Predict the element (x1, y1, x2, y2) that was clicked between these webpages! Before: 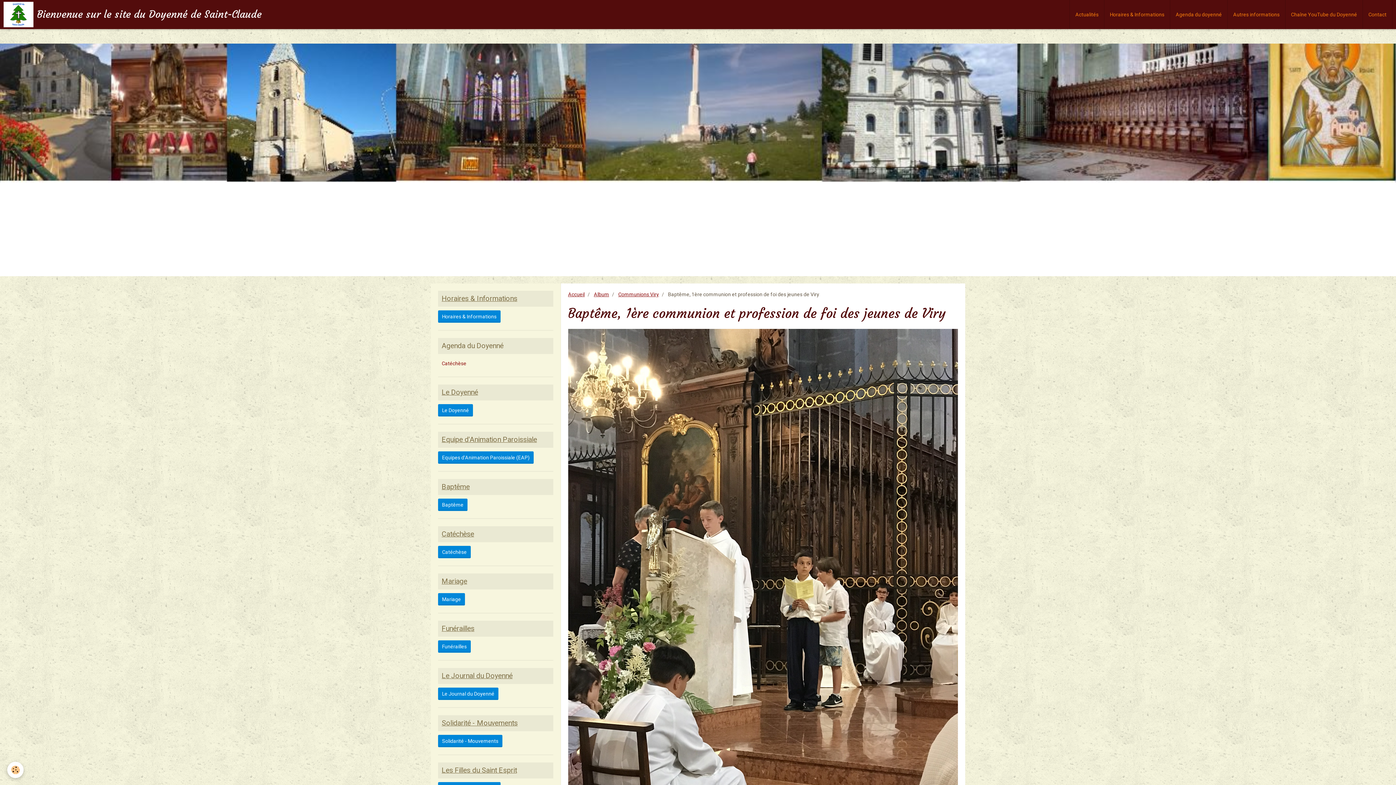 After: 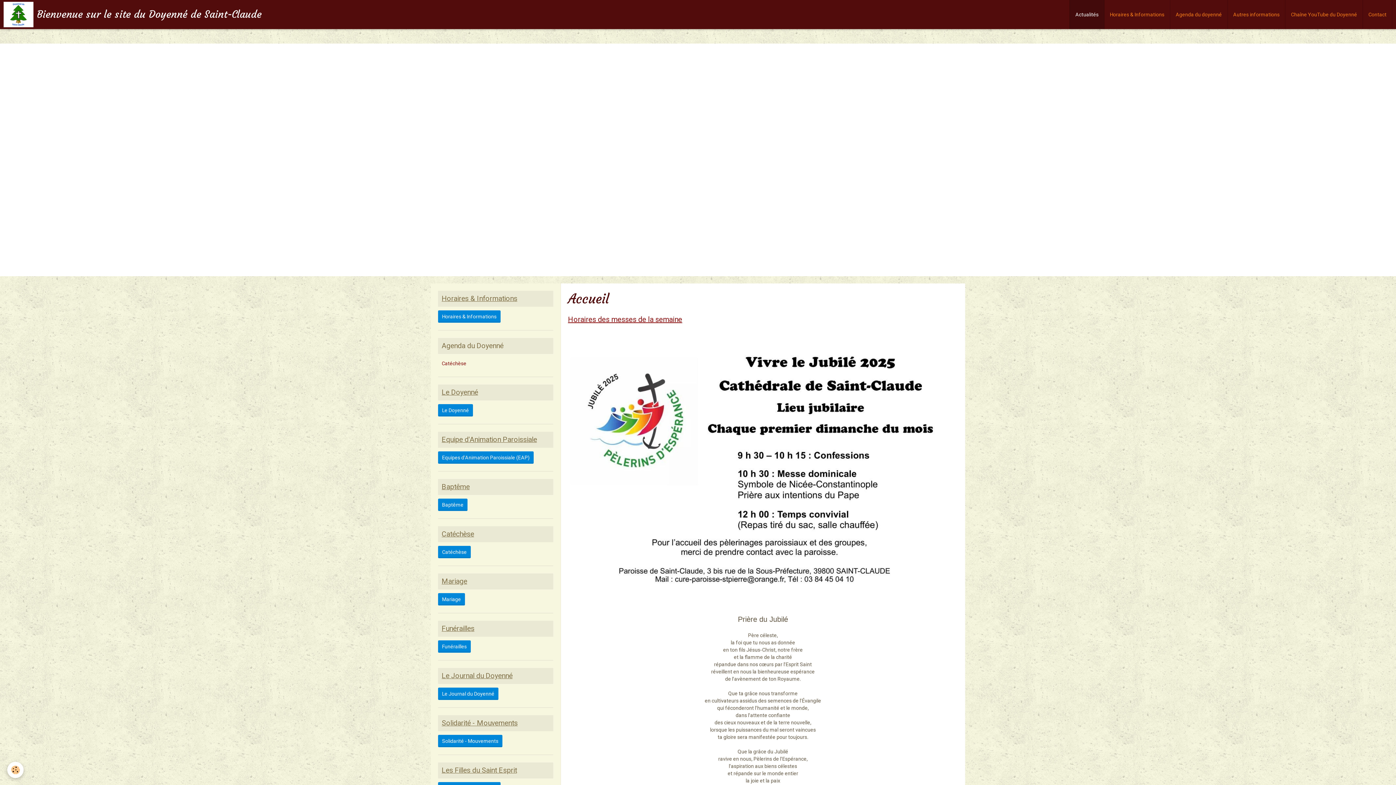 Action: label: Accueil bbox: (568, 291, 584, 297)